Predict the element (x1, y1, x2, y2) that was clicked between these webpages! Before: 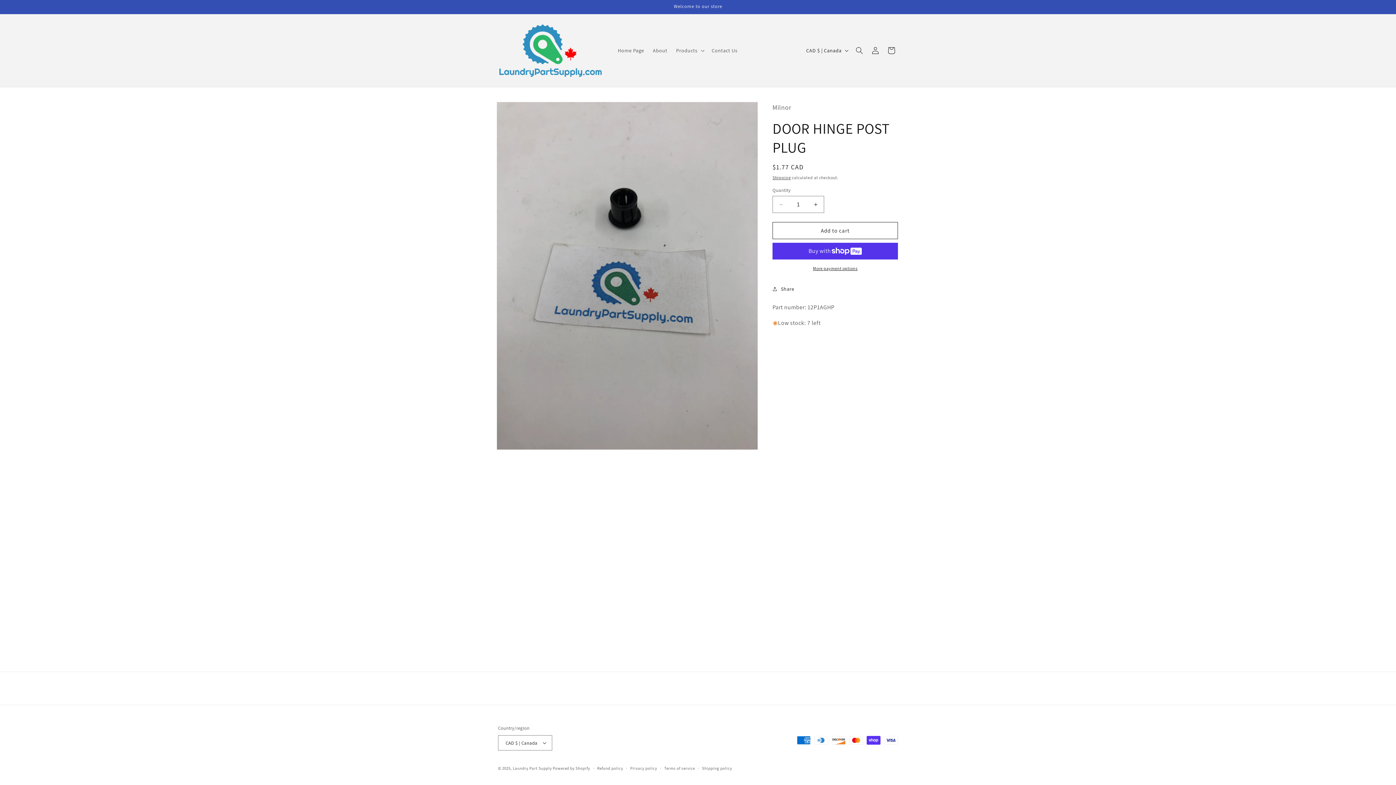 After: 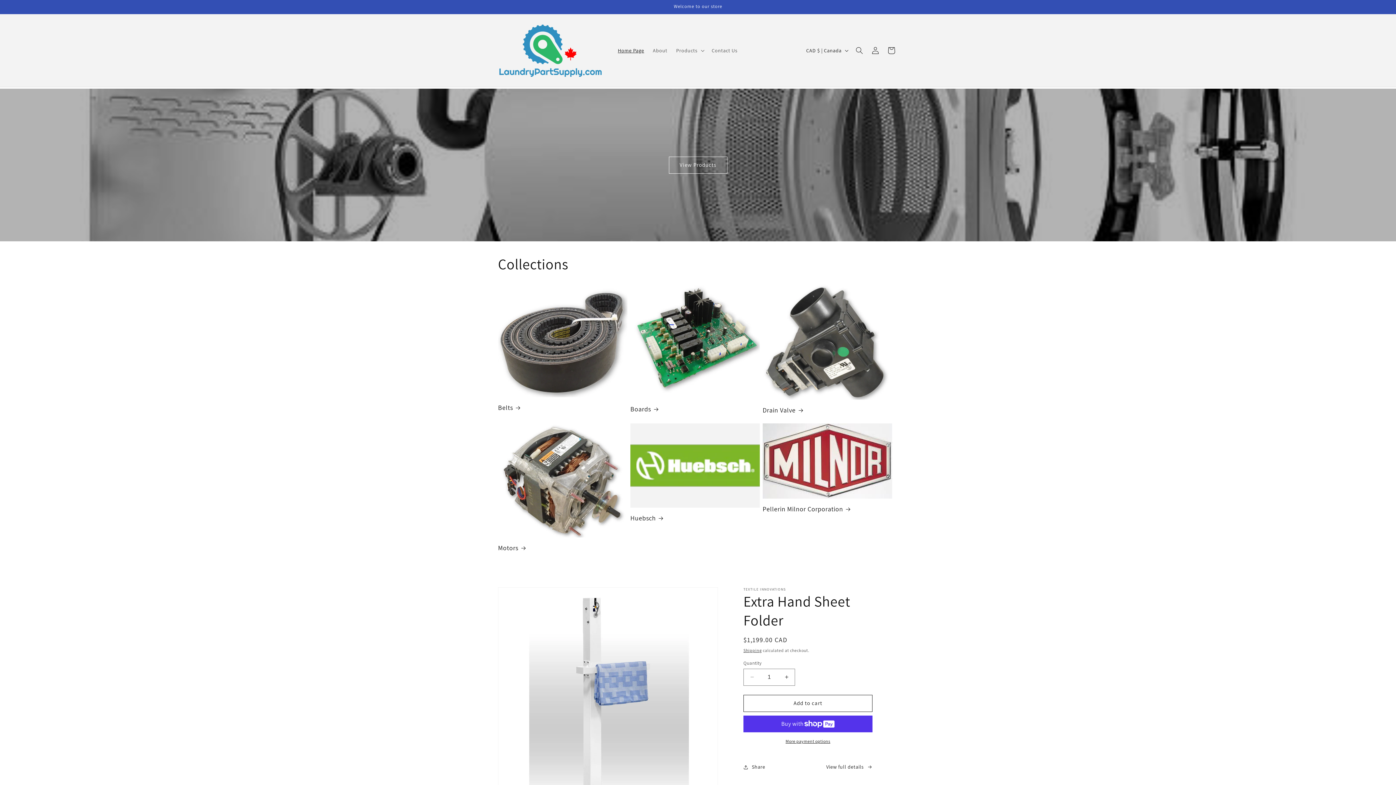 Action: bbox: (613, 42, 648, 58) label: Home Page